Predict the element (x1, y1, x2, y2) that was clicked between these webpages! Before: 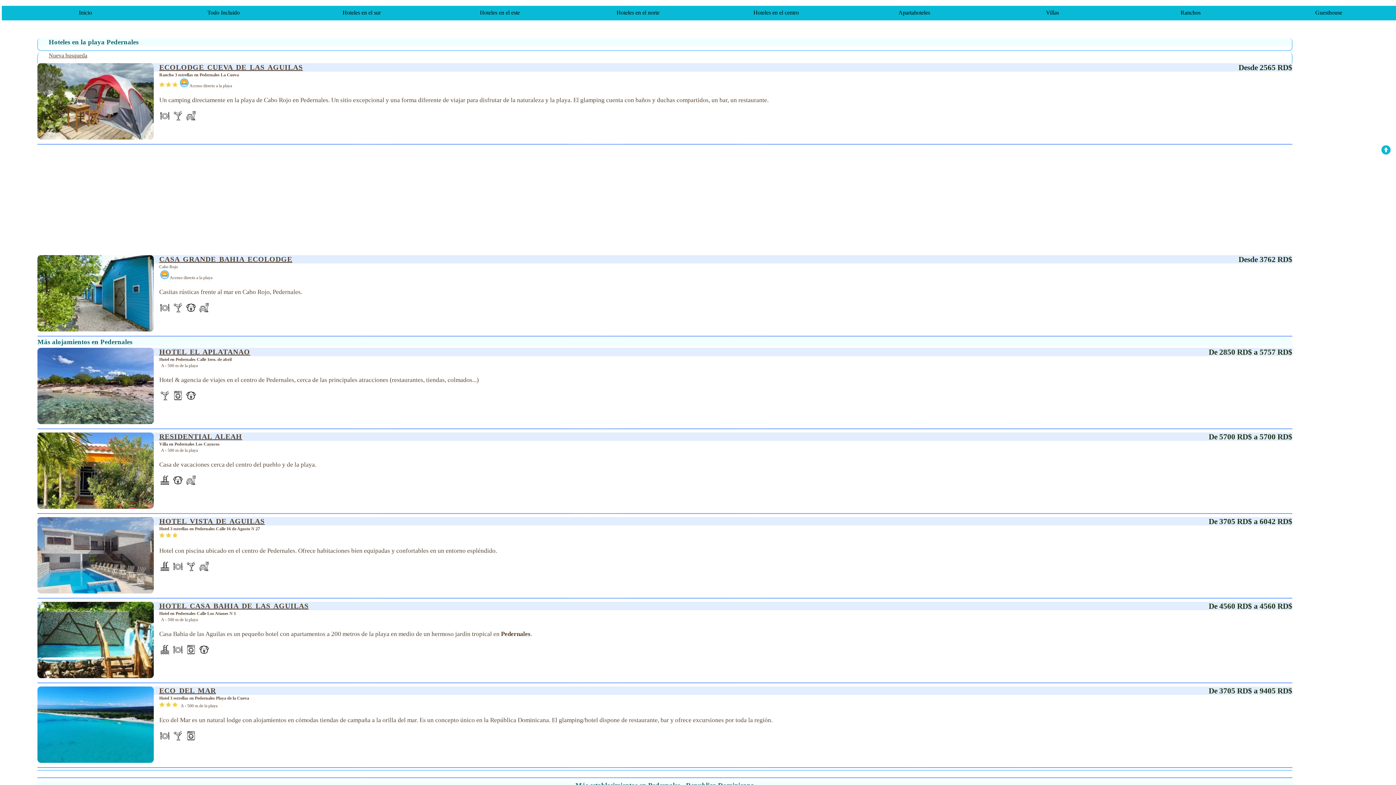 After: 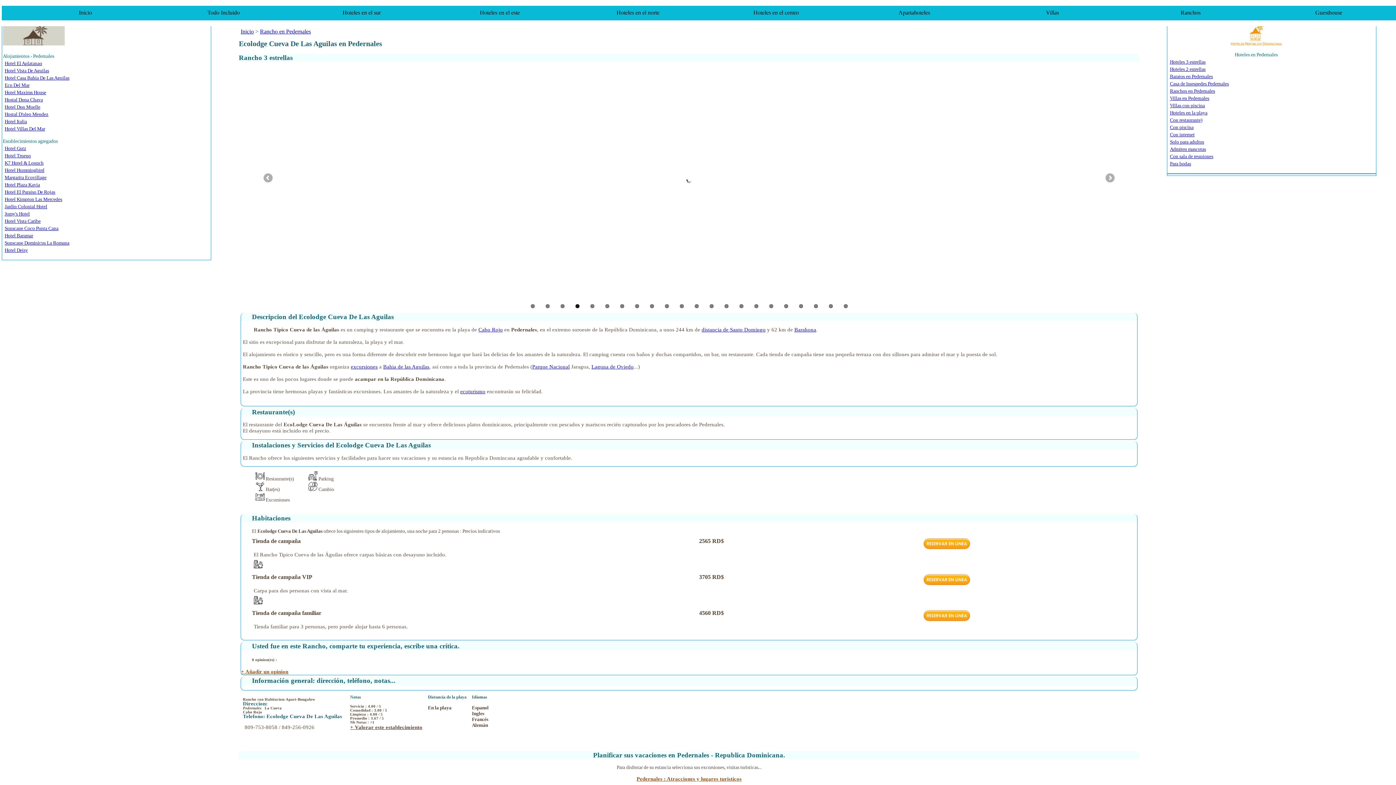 Action: label: ECOLODGE CUEVA DE LAS AGUILAS bbox: (37, 63, 1292, 71)